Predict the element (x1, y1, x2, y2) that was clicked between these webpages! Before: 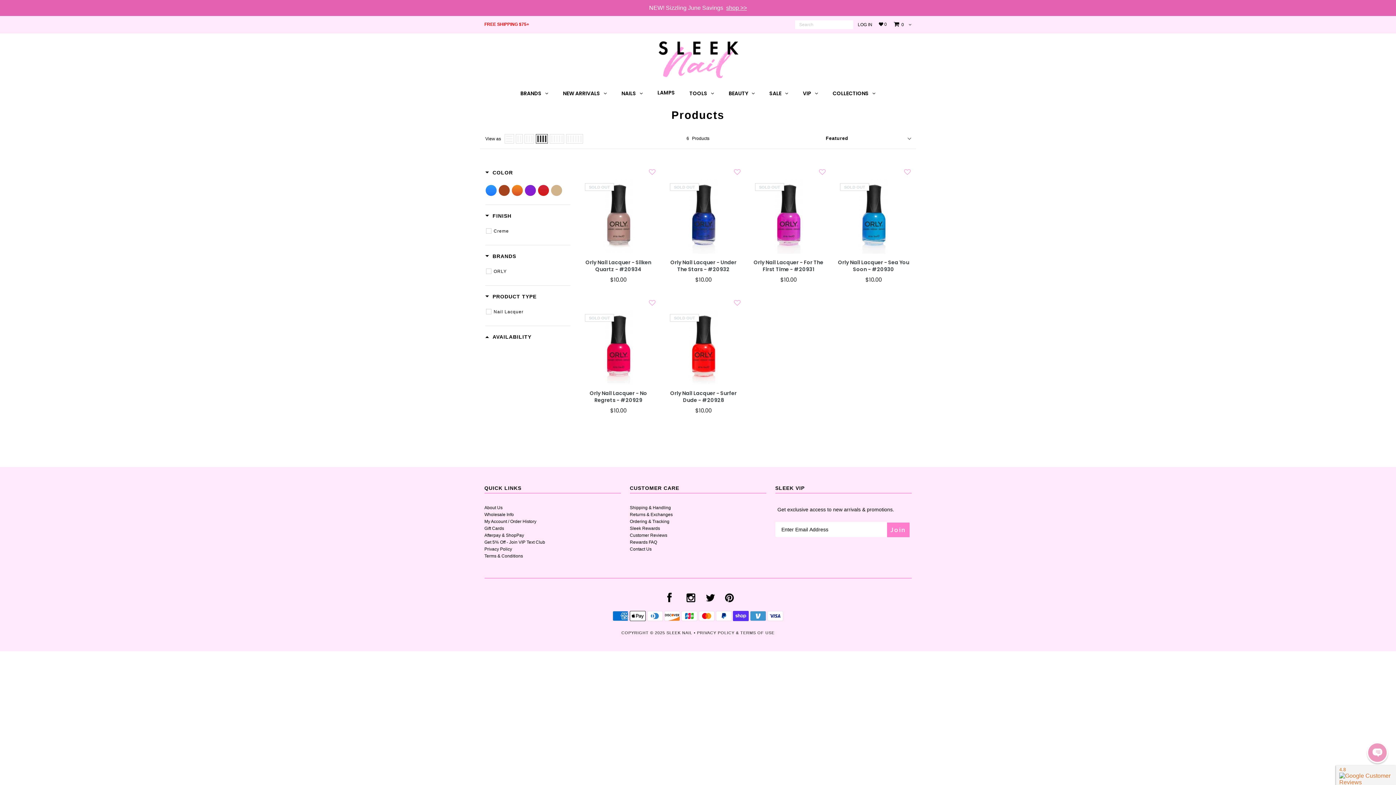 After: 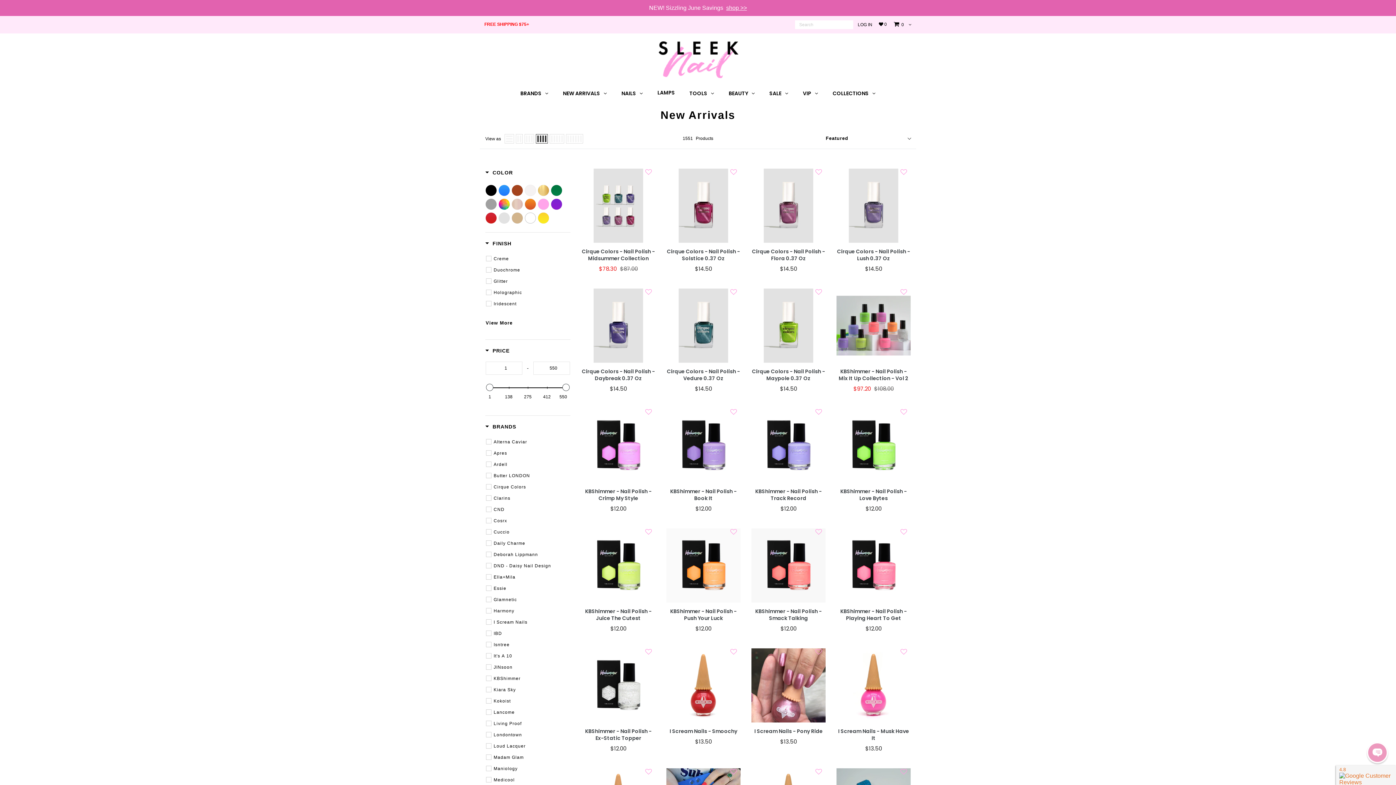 Action: bbox: (825, 85, 883, 101) label: COLLECTIONS